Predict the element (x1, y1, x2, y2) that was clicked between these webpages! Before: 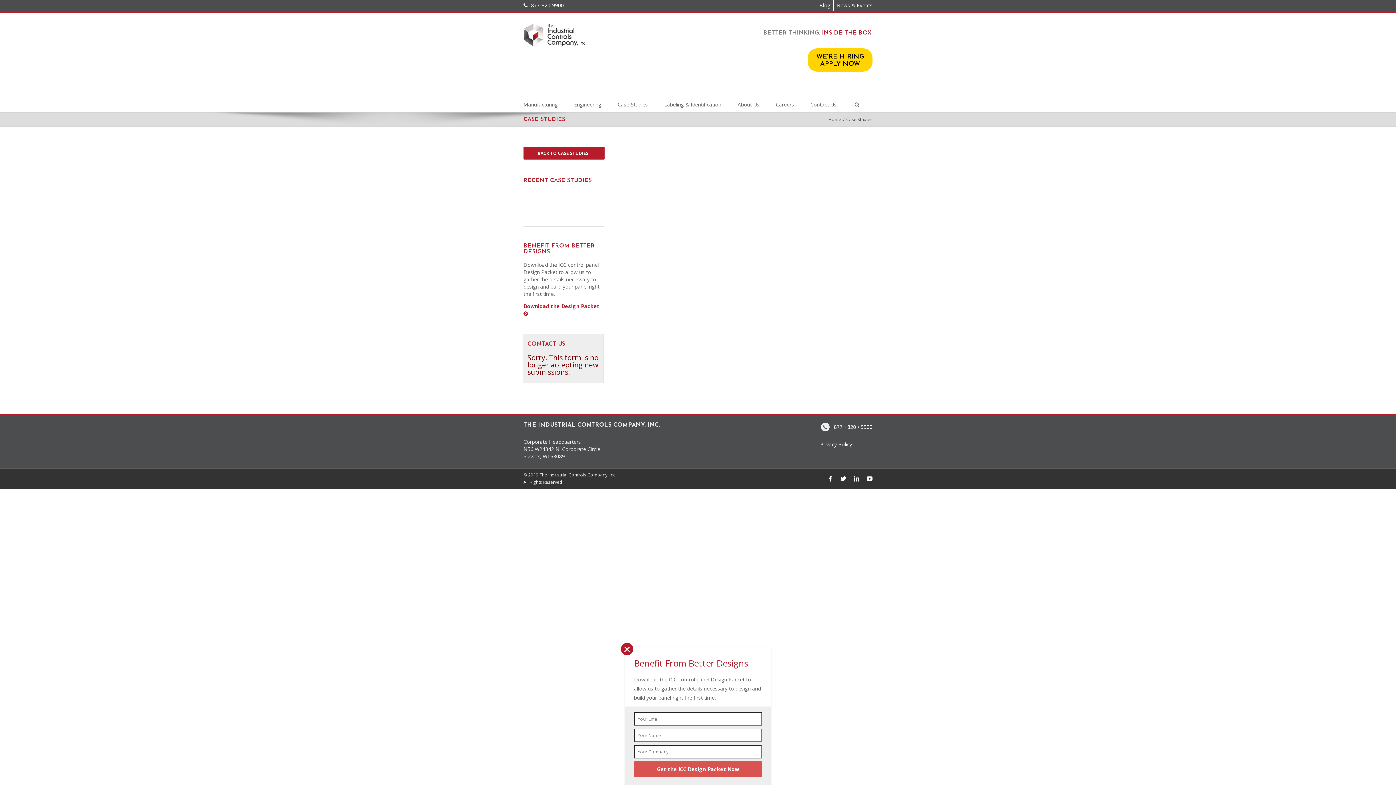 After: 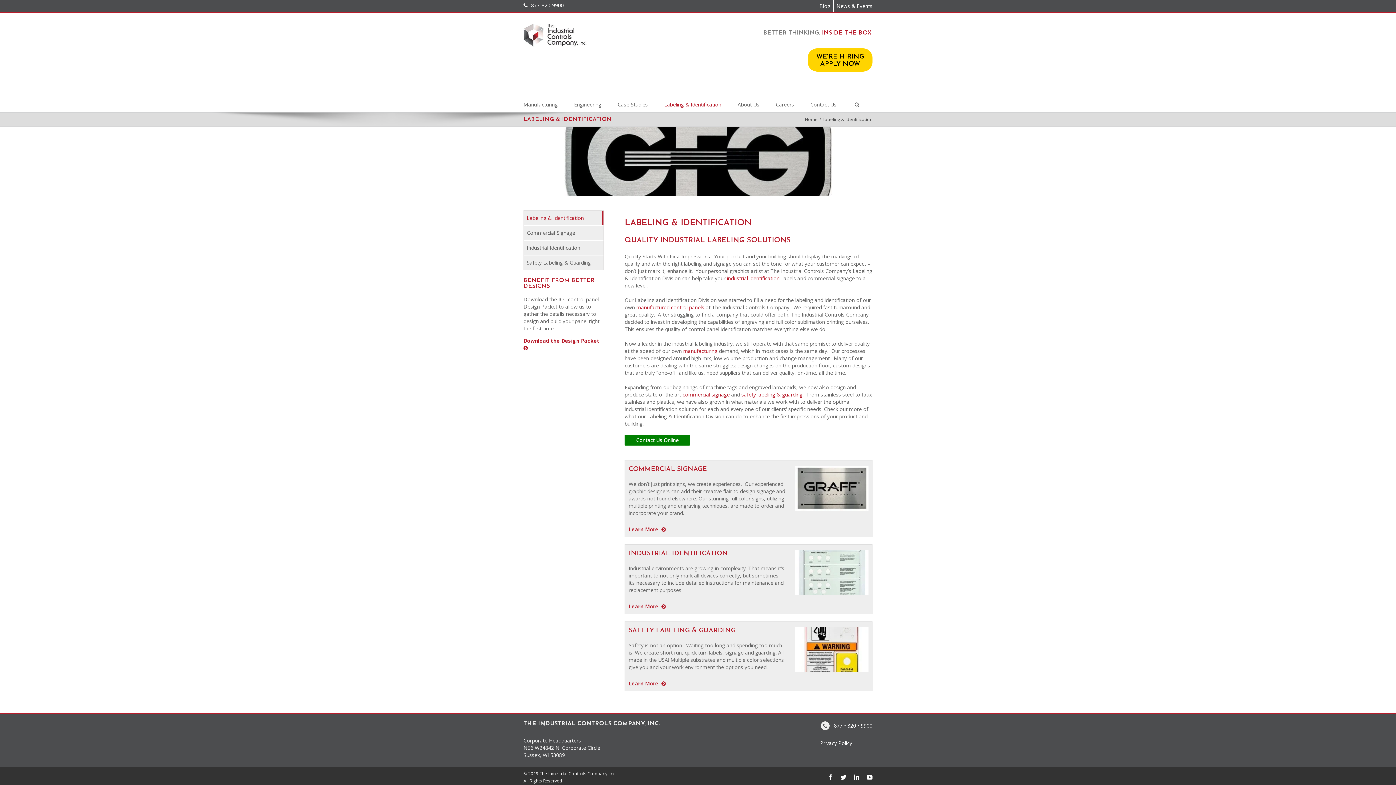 Action: bbox: (664, 97, 721, 112) label: Labeling & Identification